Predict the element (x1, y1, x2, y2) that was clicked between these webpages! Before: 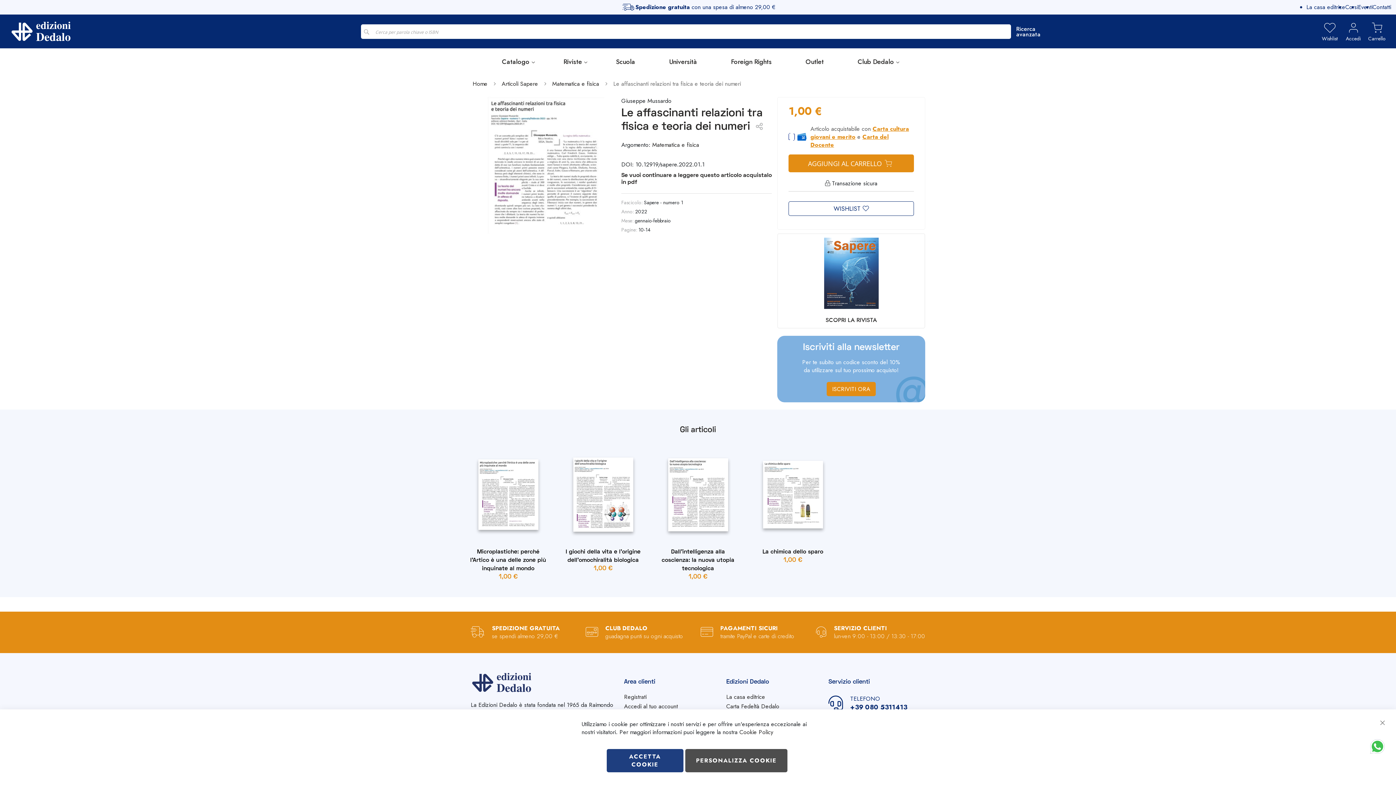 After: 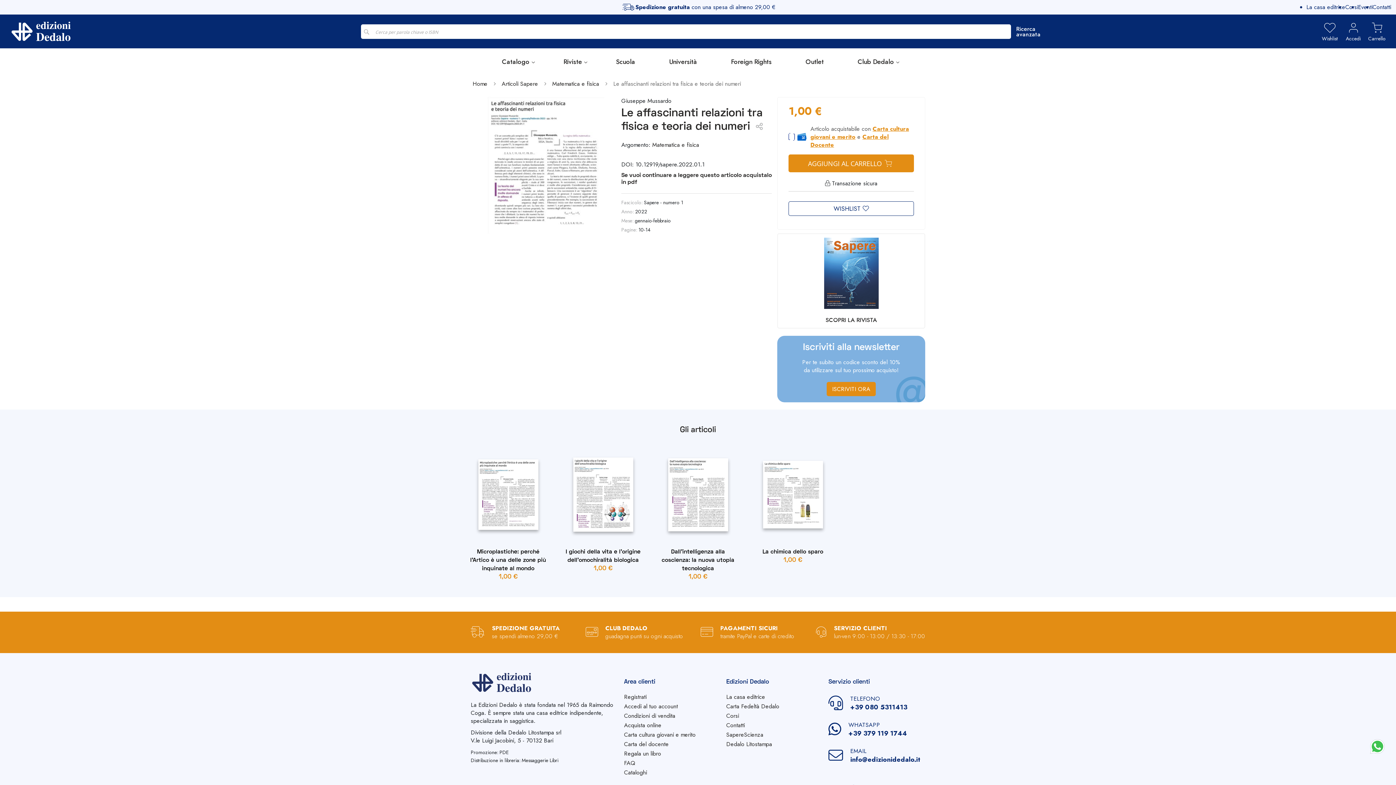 Action: label: Chiudi bbox: (1373, 713, 1392, 733)